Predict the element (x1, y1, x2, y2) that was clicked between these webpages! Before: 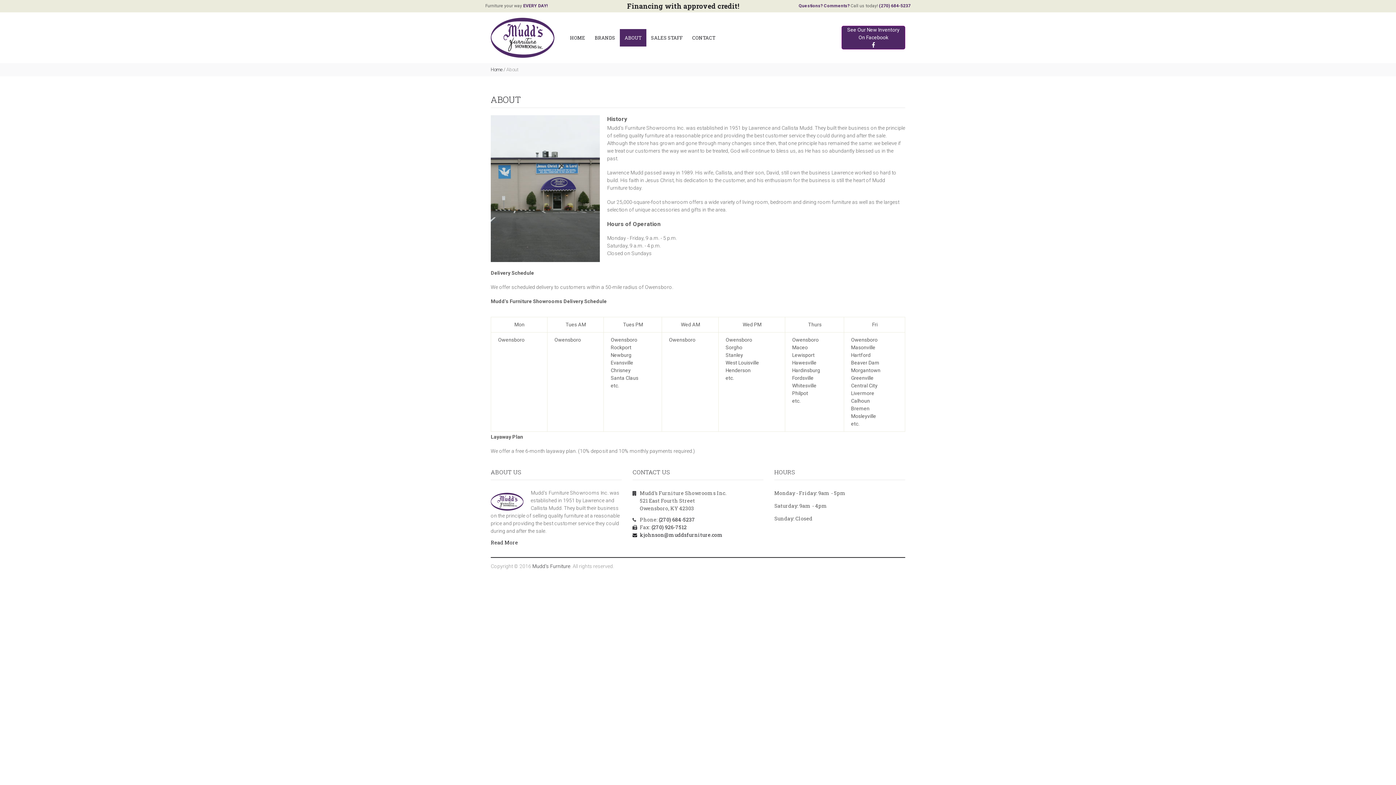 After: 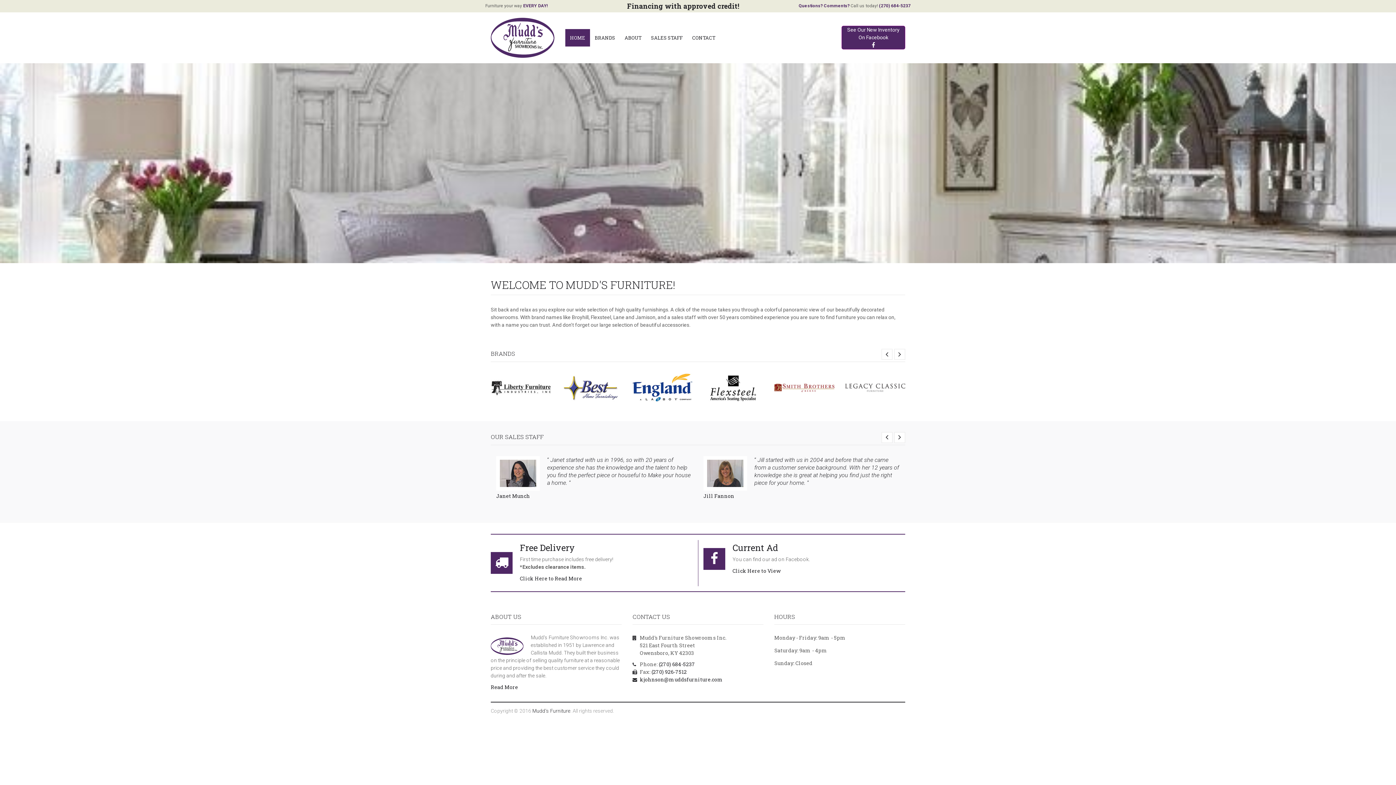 Action: bbox: (490, 66, 502, 72) label: Home